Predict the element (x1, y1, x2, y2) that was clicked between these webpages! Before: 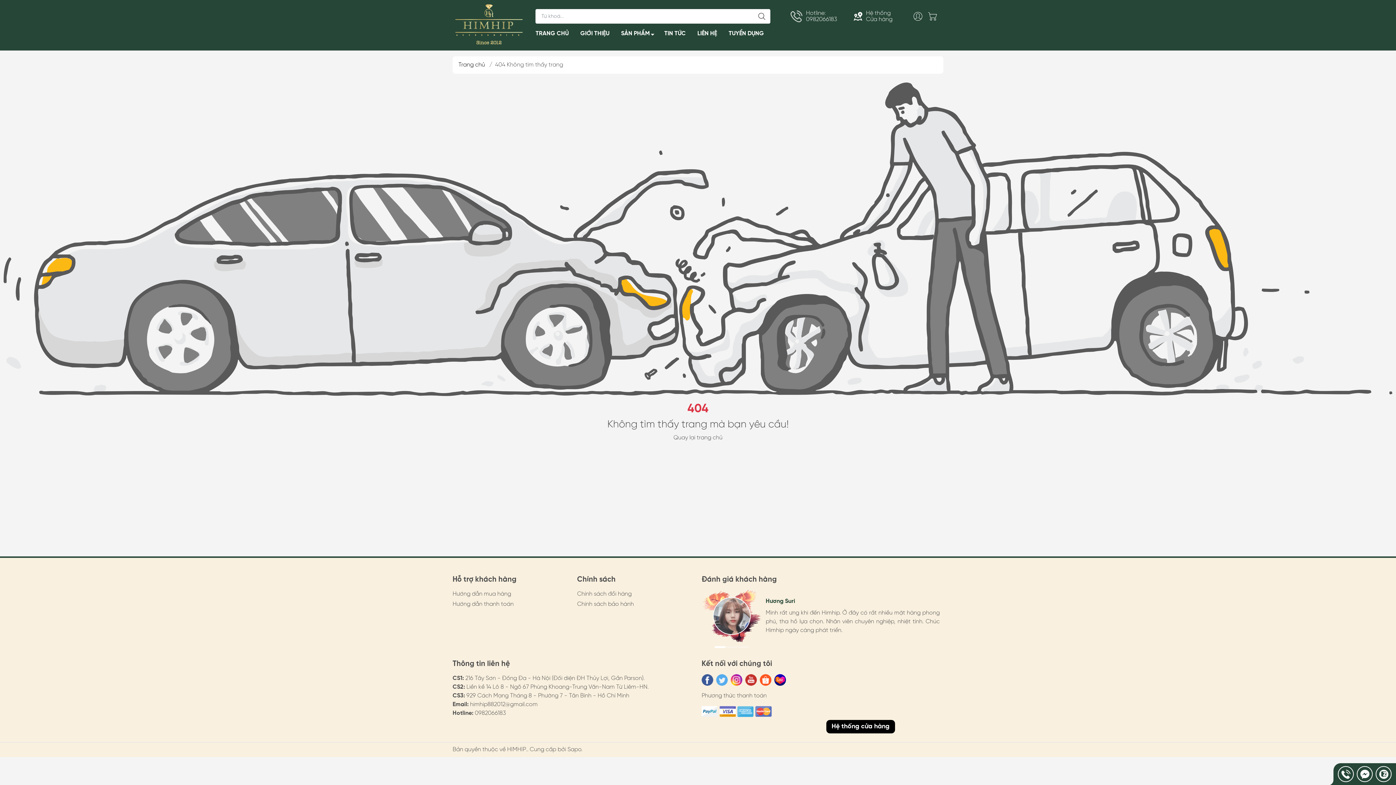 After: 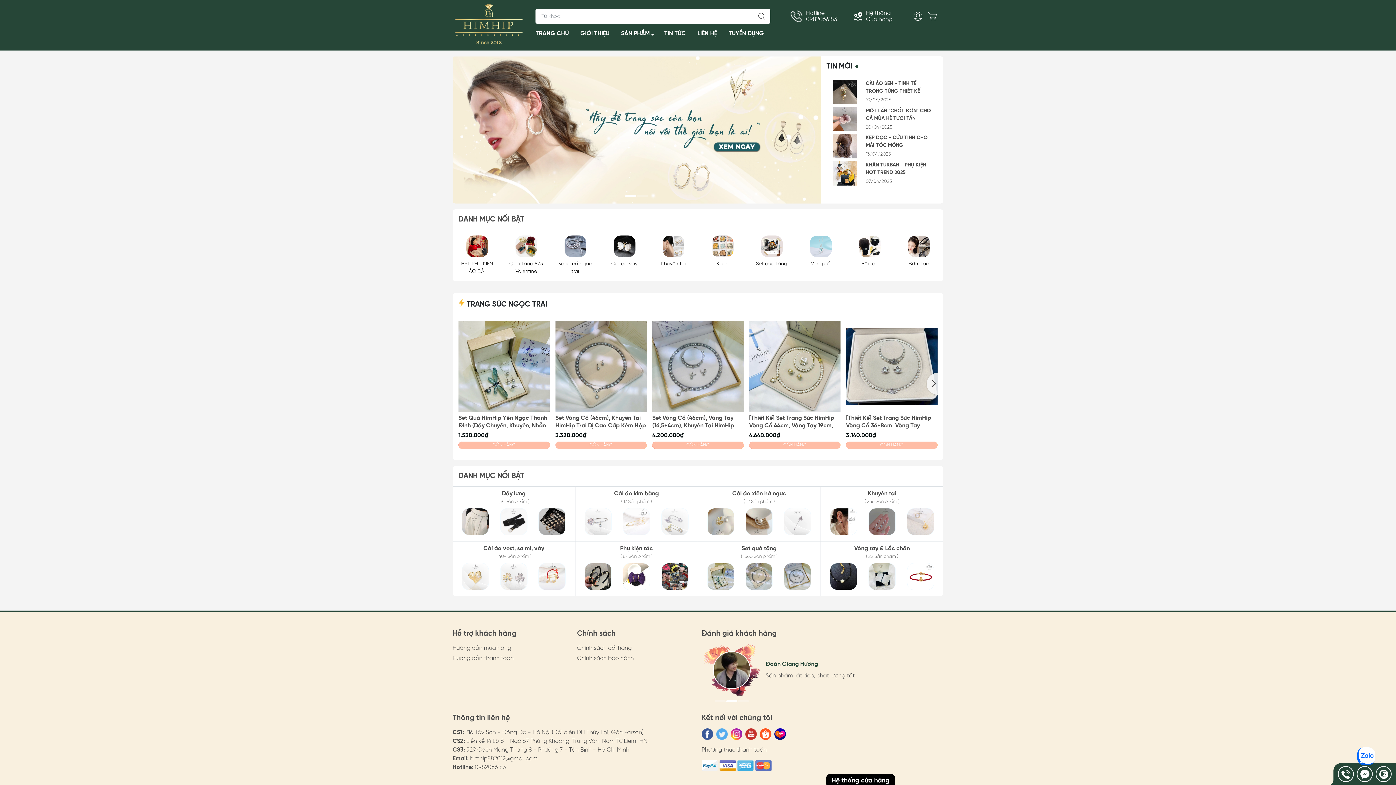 Action: bbox: (452, 21, 528, 28)